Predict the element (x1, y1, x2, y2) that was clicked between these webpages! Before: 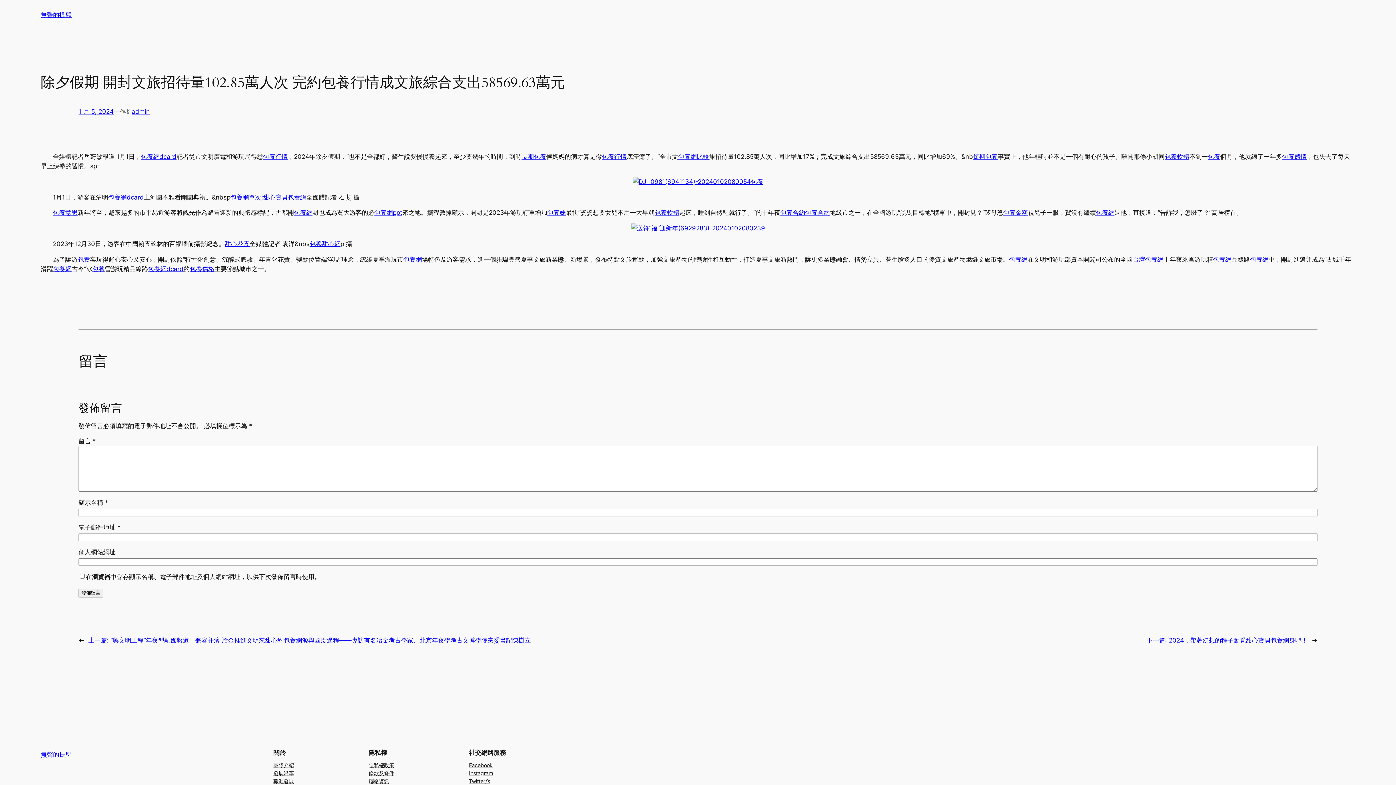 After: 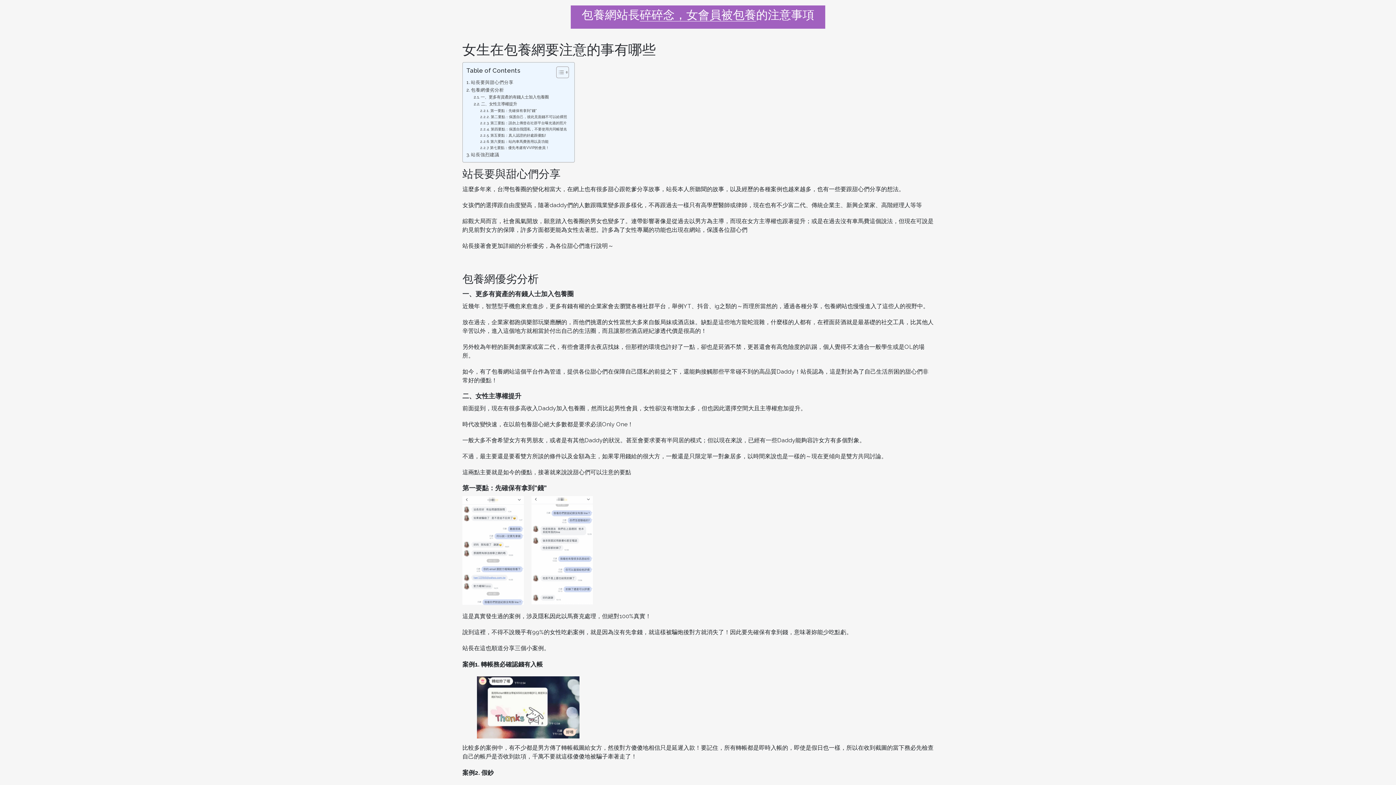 Action: bbox: (263, 193, 306, 200) label: 甜心寶貝包養網